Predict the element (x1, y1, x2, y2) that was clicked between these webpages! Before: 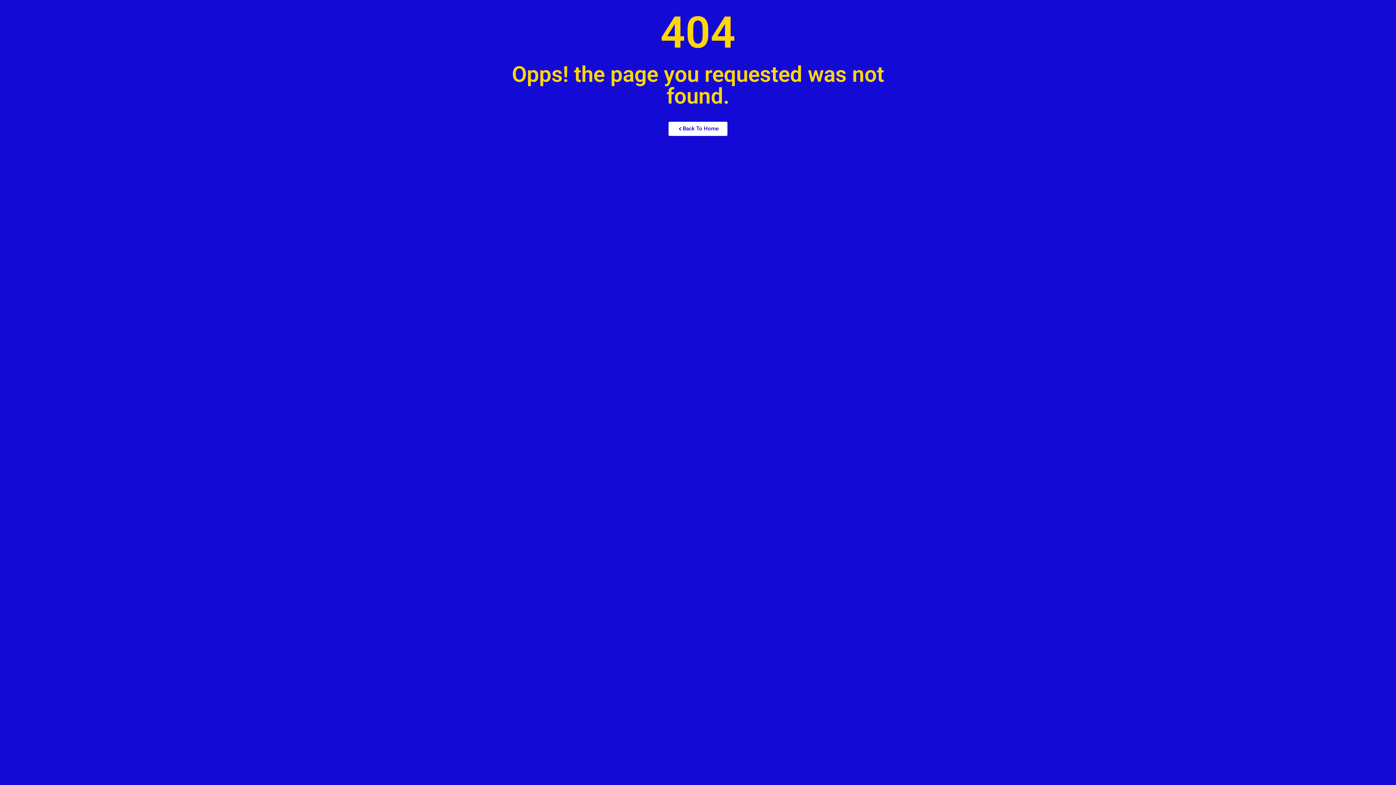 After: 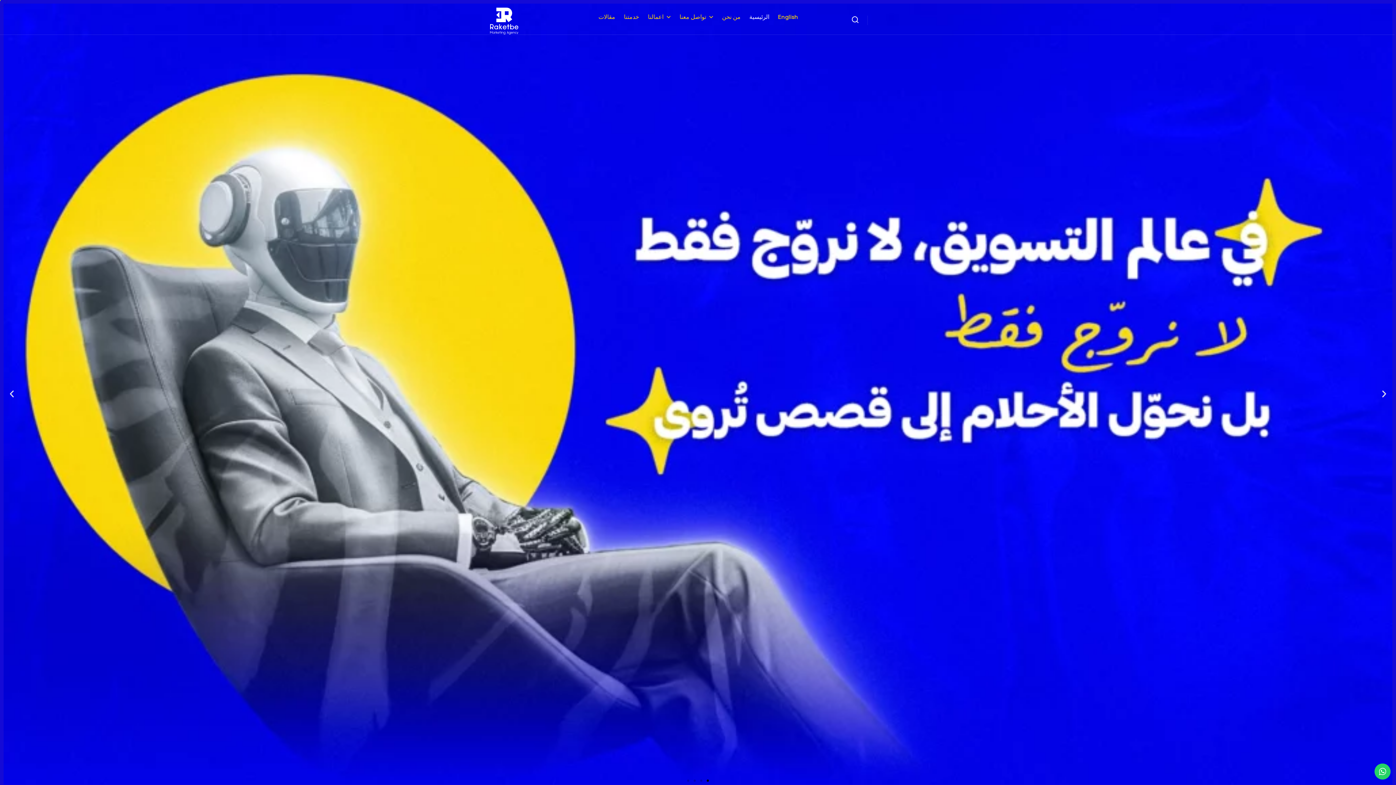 Action: label: Back To Home bbox: (668, 121, 727, 136)